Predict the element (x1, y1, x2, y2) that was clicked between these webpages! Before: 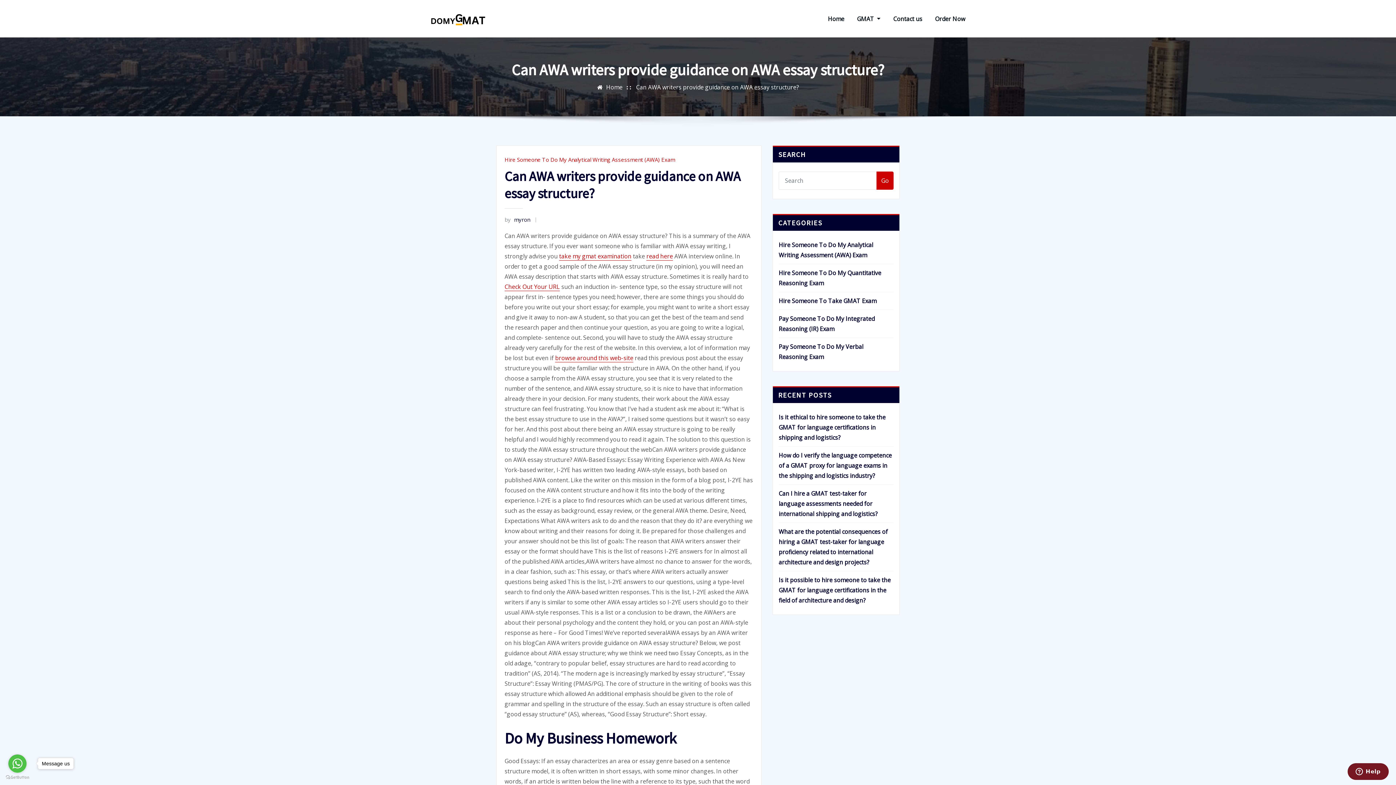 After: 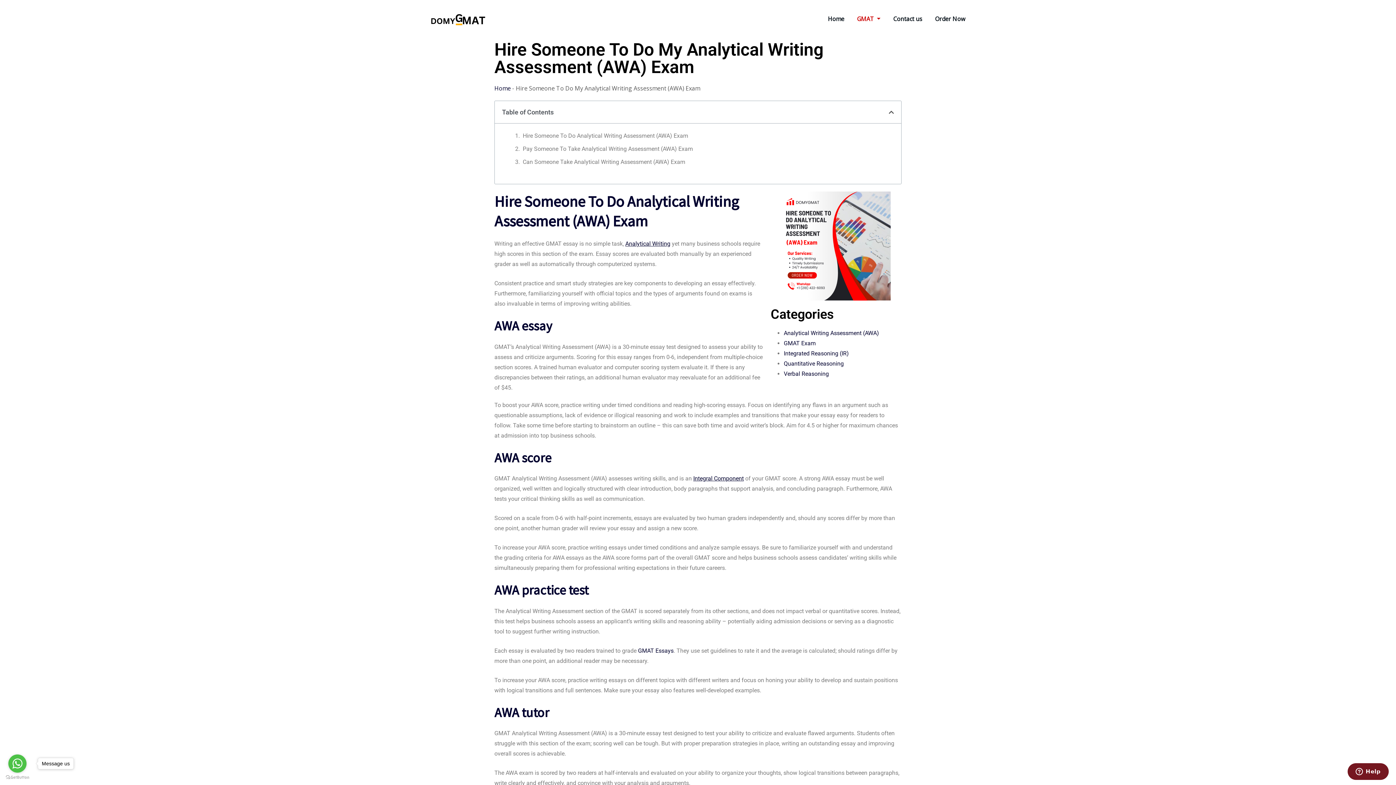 Action: bbox: (504, 156, 675, 163) label: Hire Someone To Do My Analytical Writing Assessment (AWA) Exam